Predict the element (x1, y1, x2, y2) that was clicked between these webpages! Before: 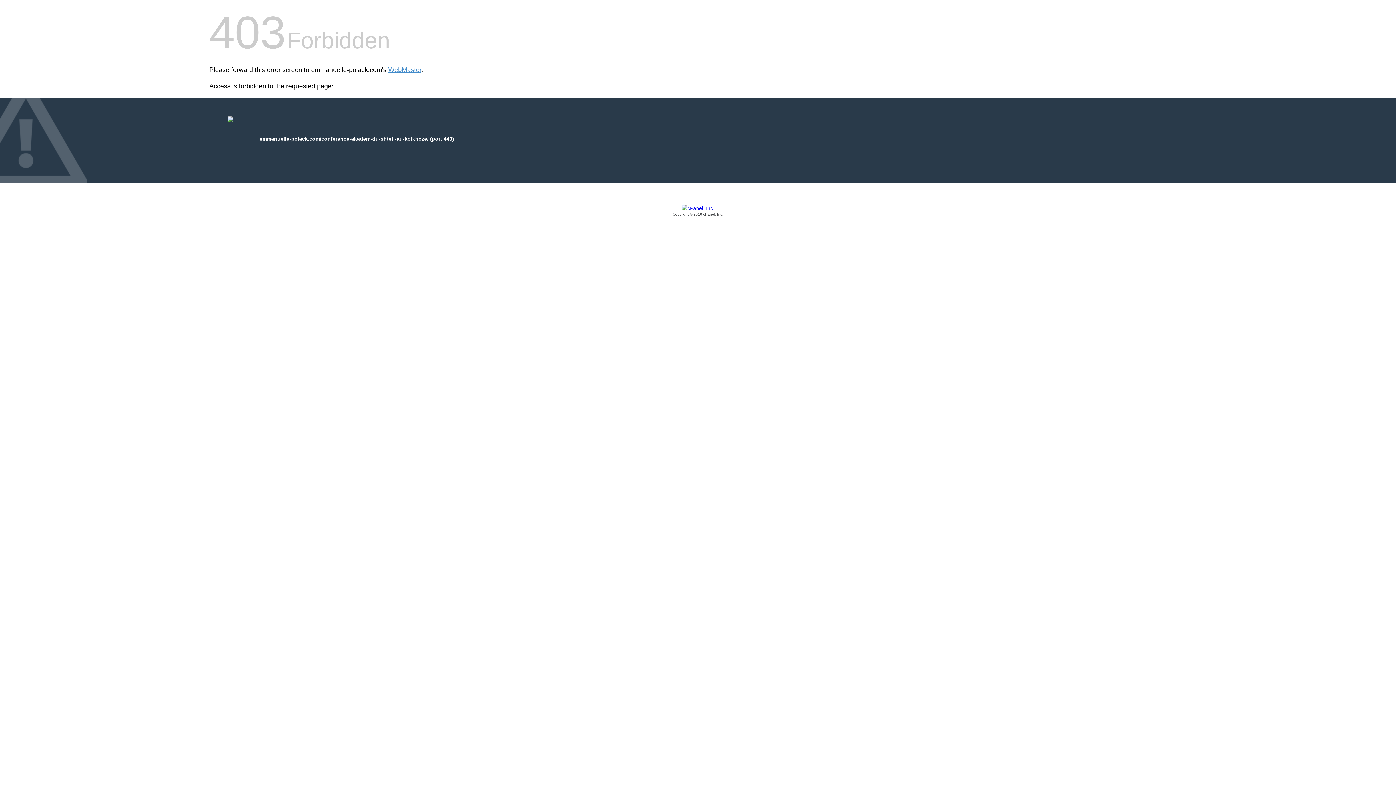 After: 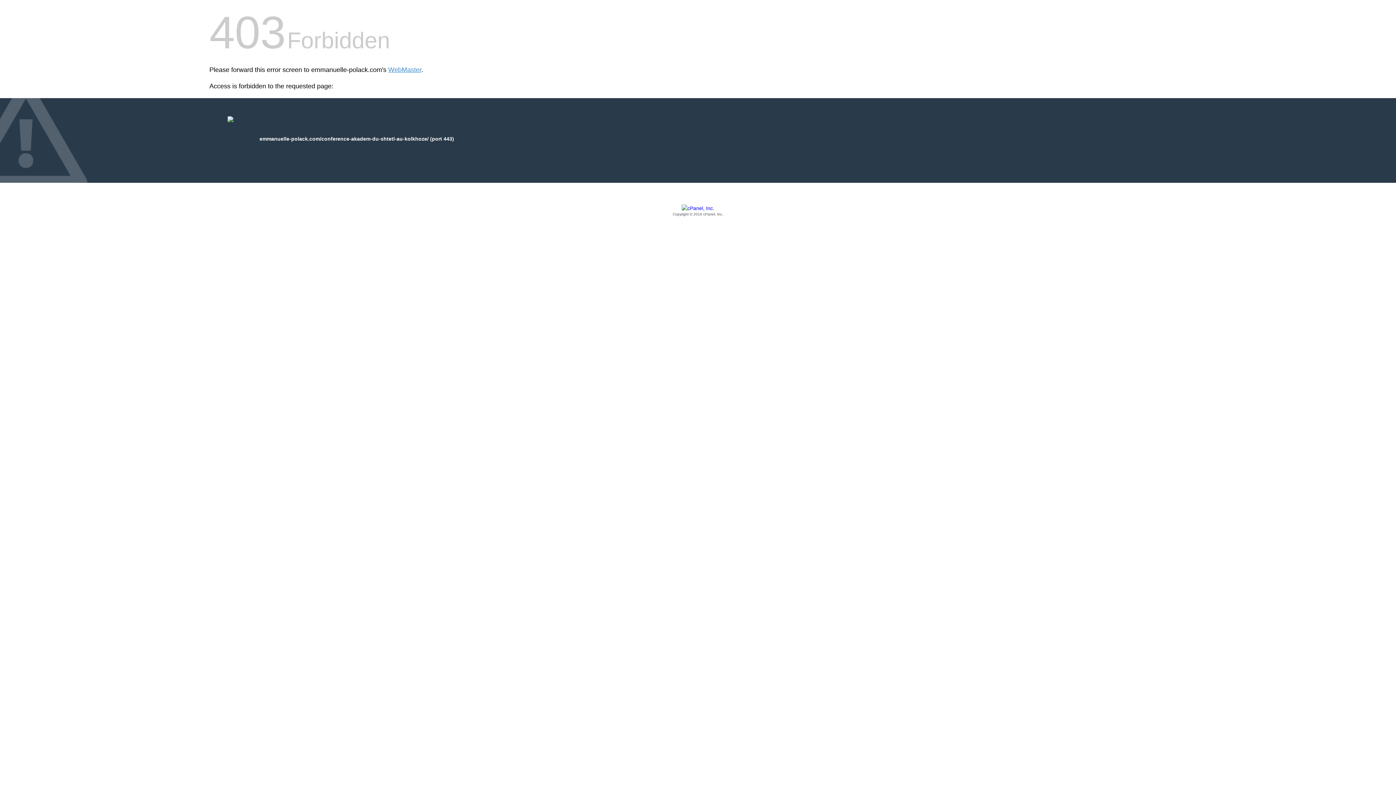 Action: bbox: (209, 205, 1186, 217) label: Copyright © 2016 cPanel, Inc.